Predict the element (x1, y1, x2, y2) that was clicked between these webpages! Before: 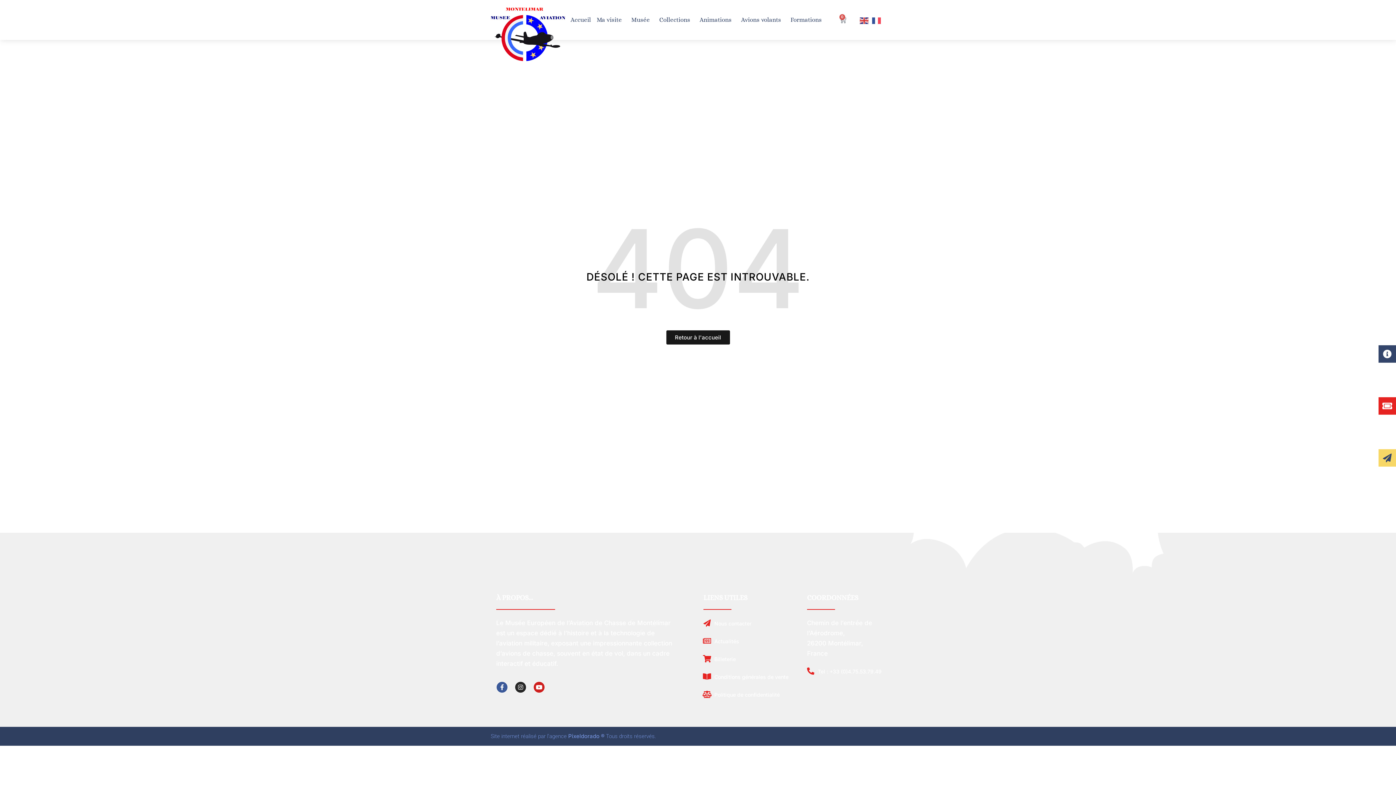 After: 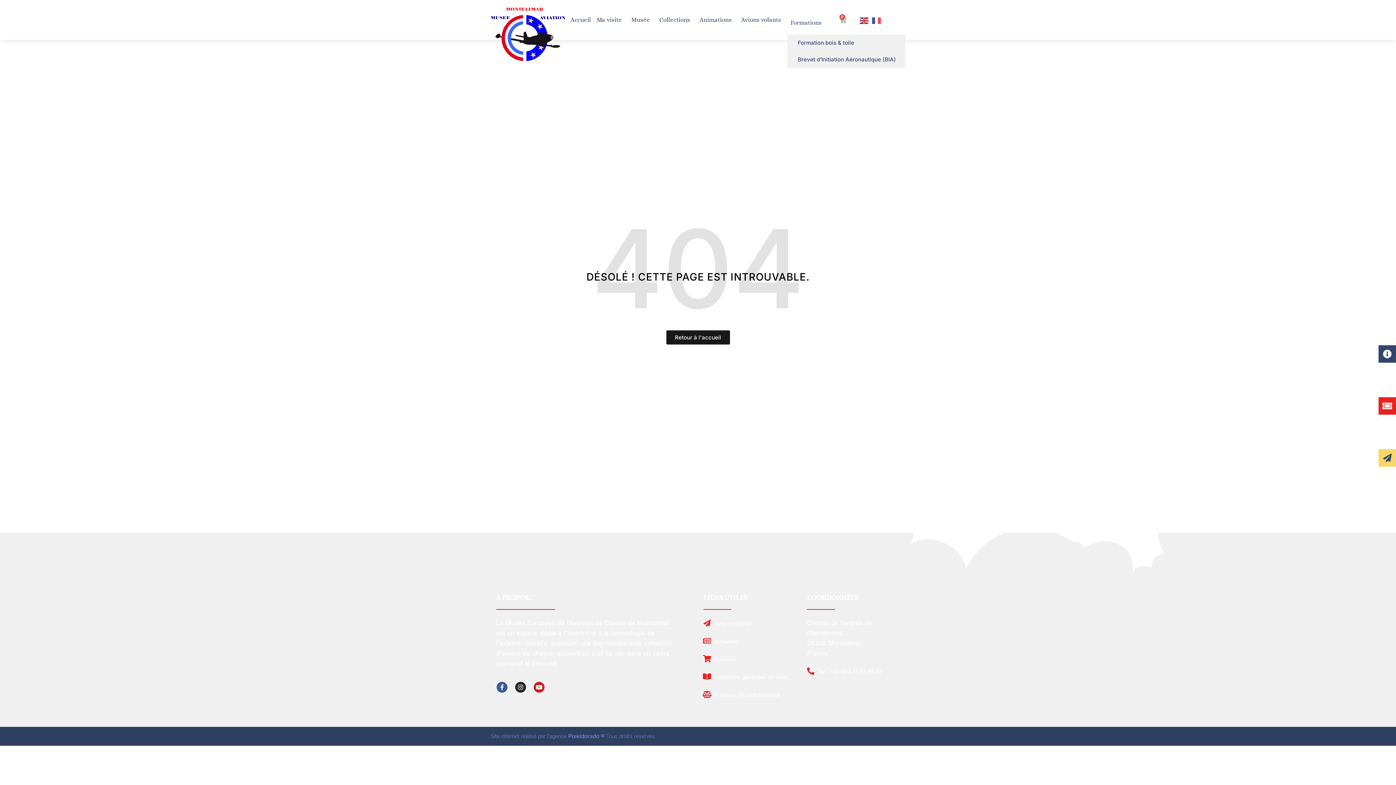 Action: label: Formations bbox: (787, 5, 828, 34)